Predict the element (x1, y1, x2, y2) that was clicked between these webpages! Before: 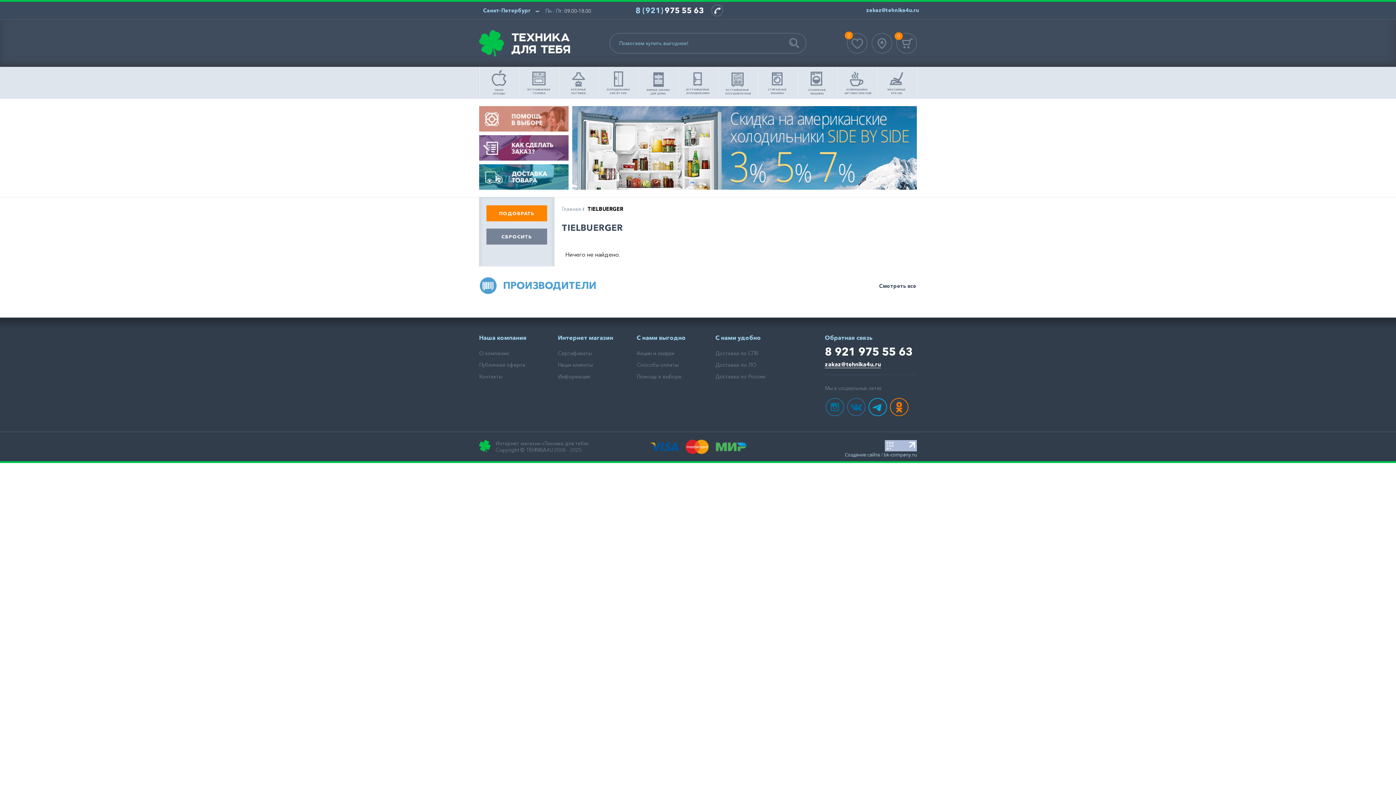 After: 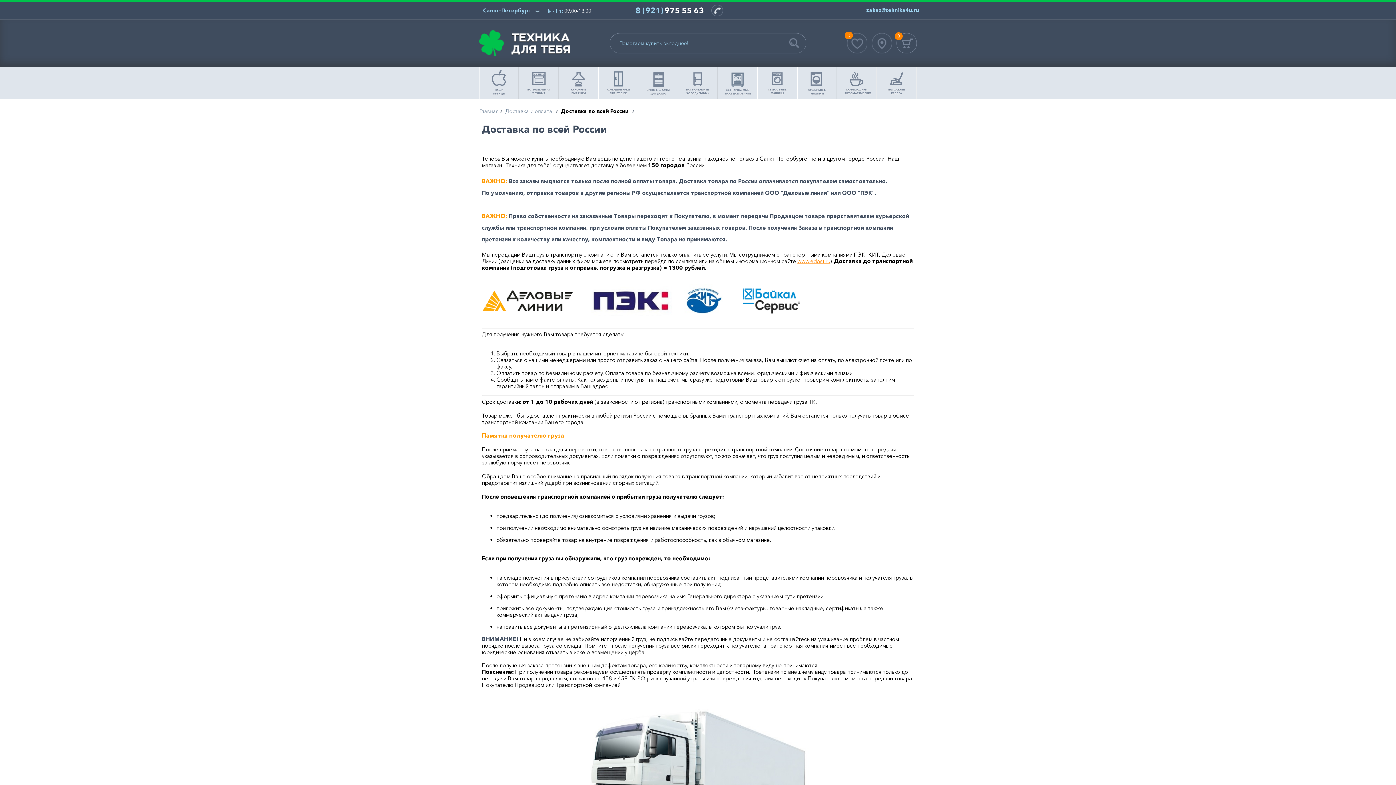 Action: bbox: (715, 373, 765, 380) label: Доставка по России